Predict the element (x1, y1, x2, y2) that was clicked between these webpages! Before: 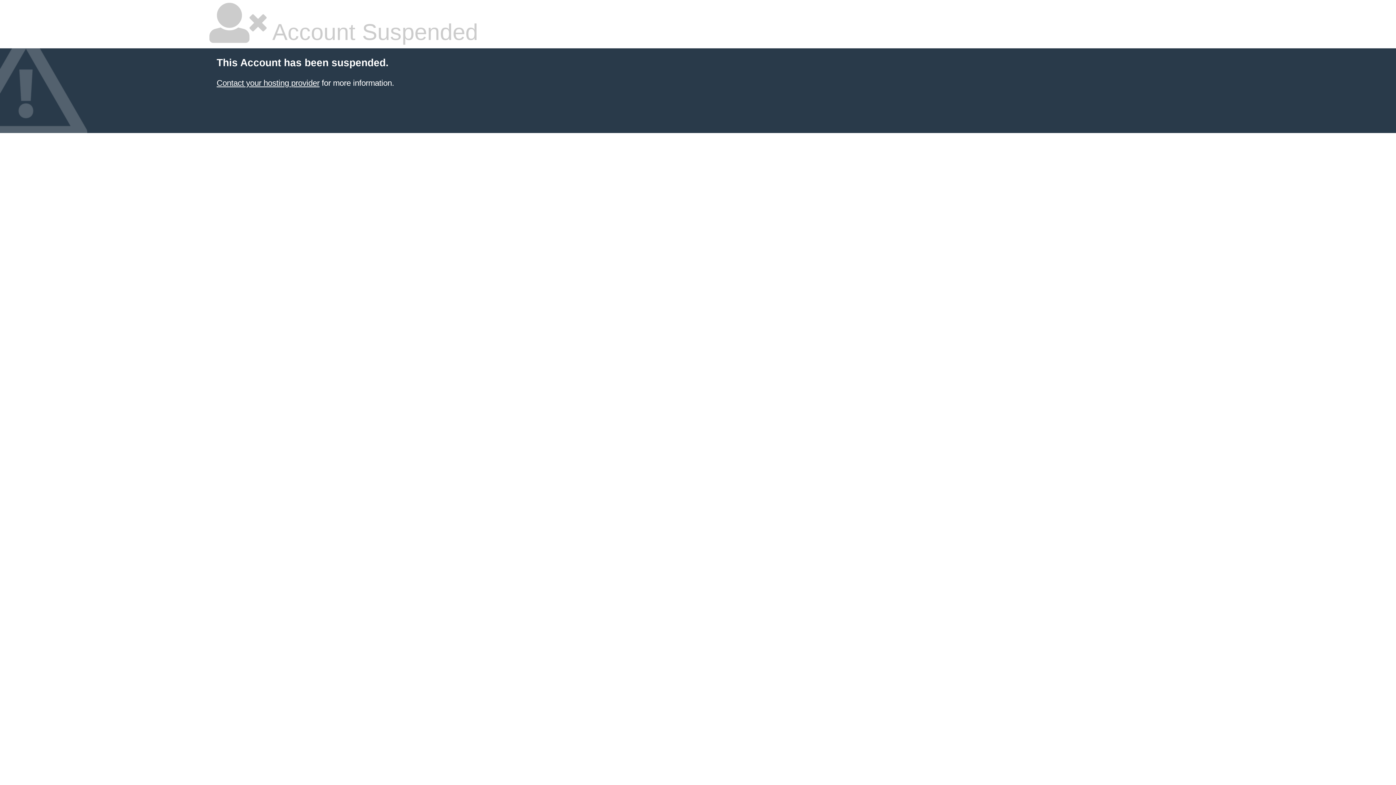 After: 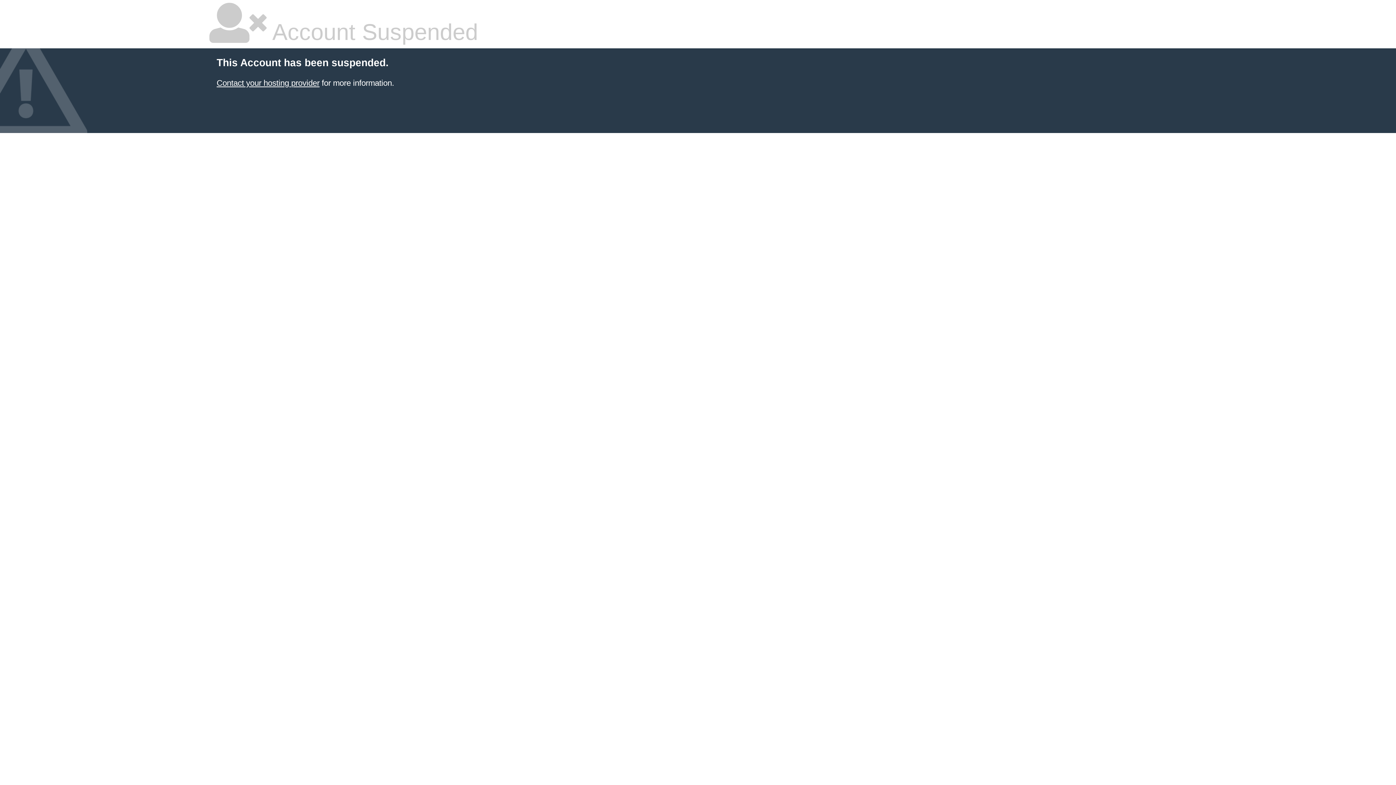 Action: label: Contact your hosting provider bbox: (216, 78, 319, 87)